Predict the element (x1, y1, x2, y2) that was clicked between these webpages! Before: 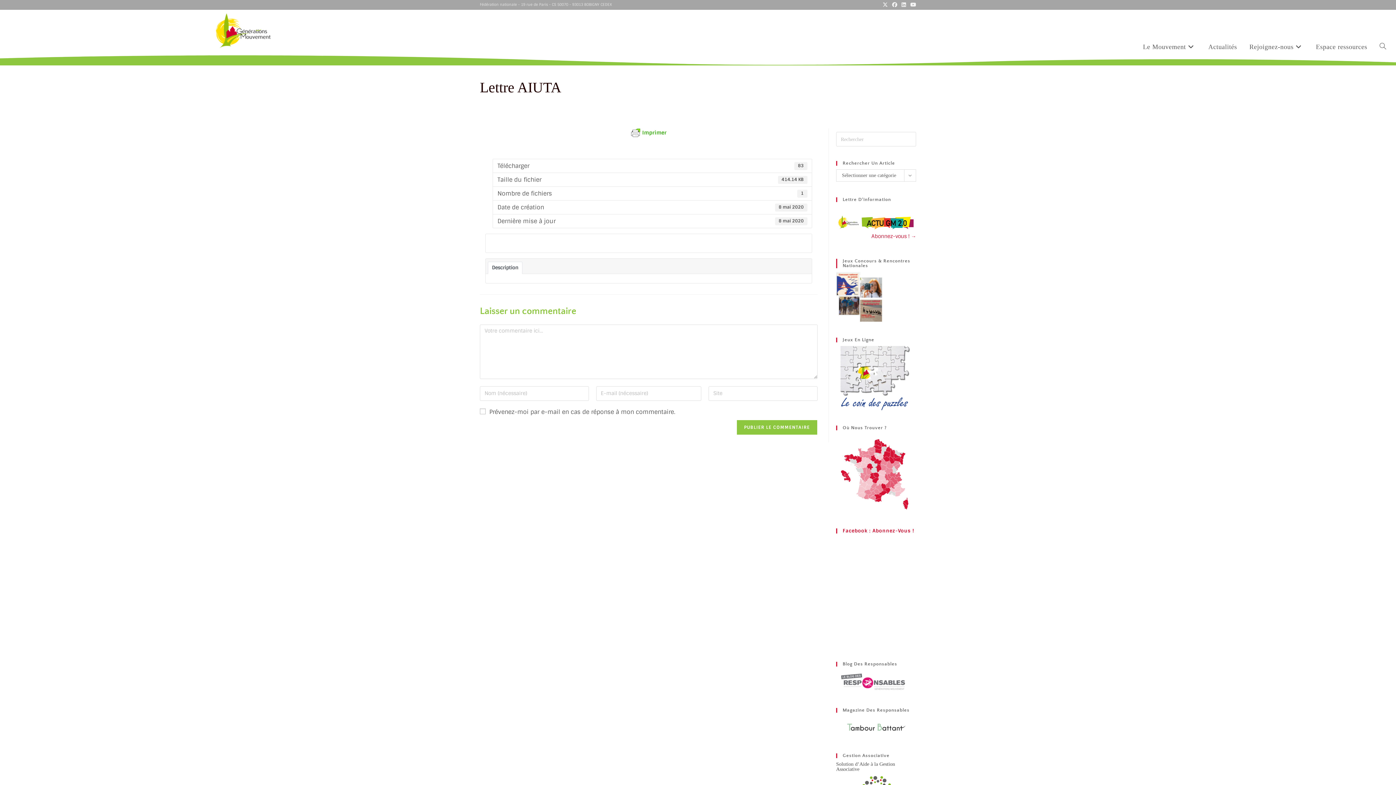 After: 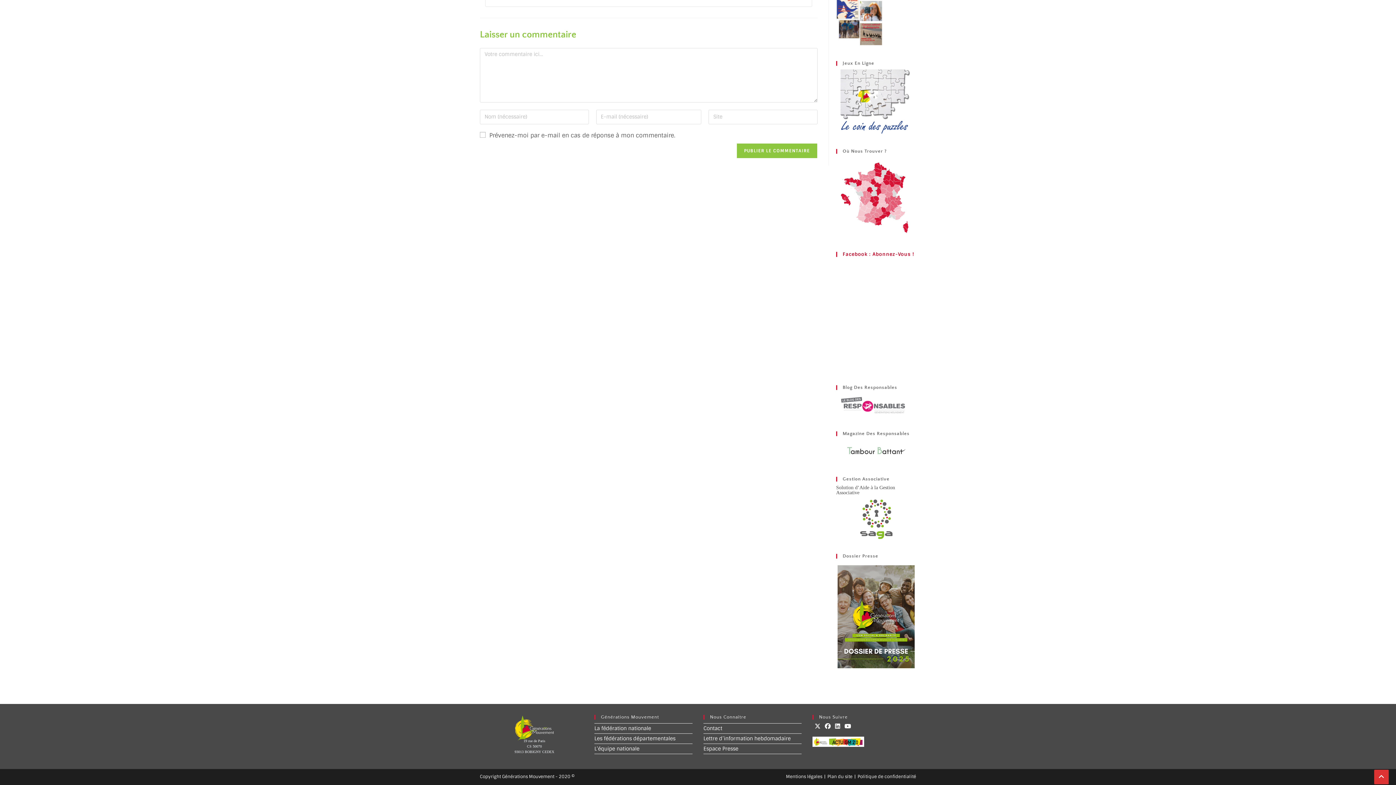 Action: bbox: (488, 261, 522, 274) label: Description